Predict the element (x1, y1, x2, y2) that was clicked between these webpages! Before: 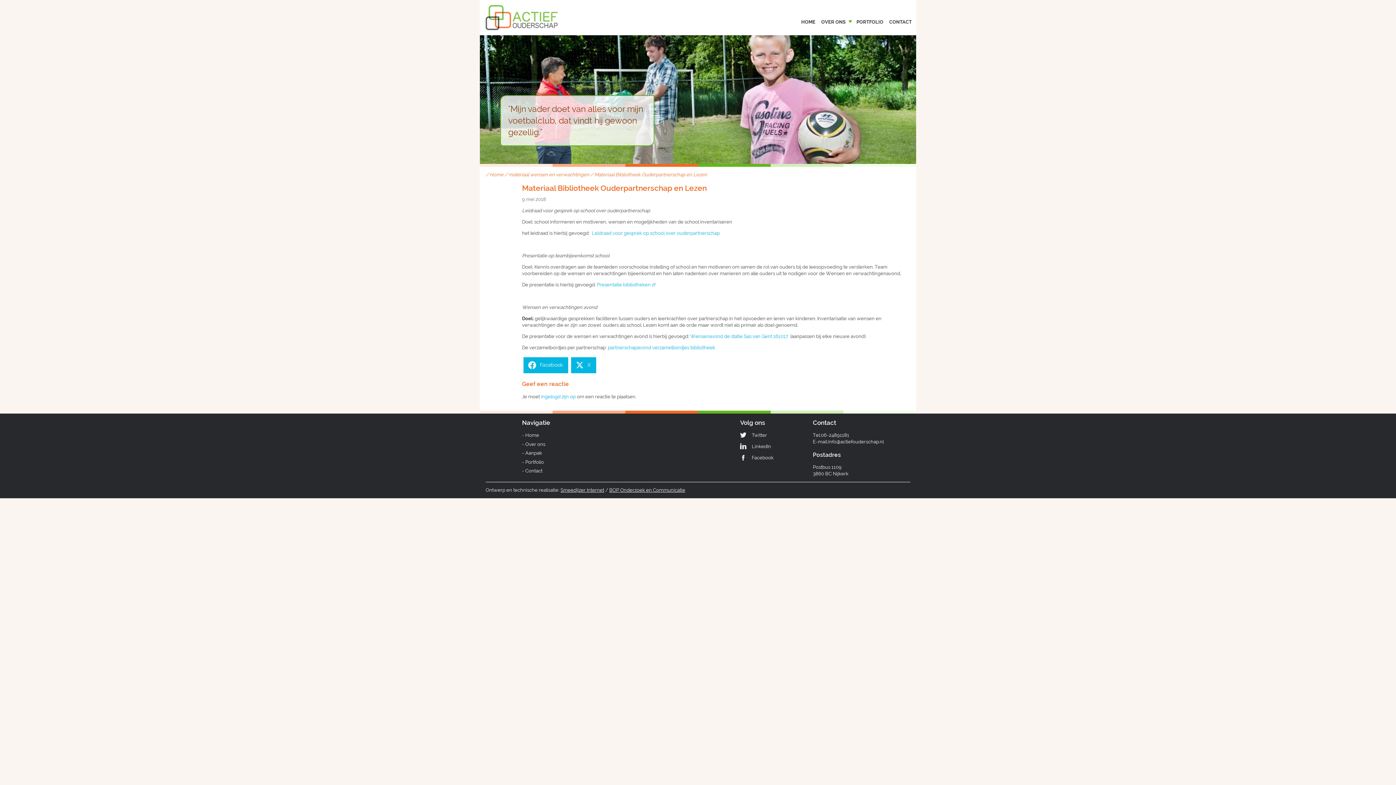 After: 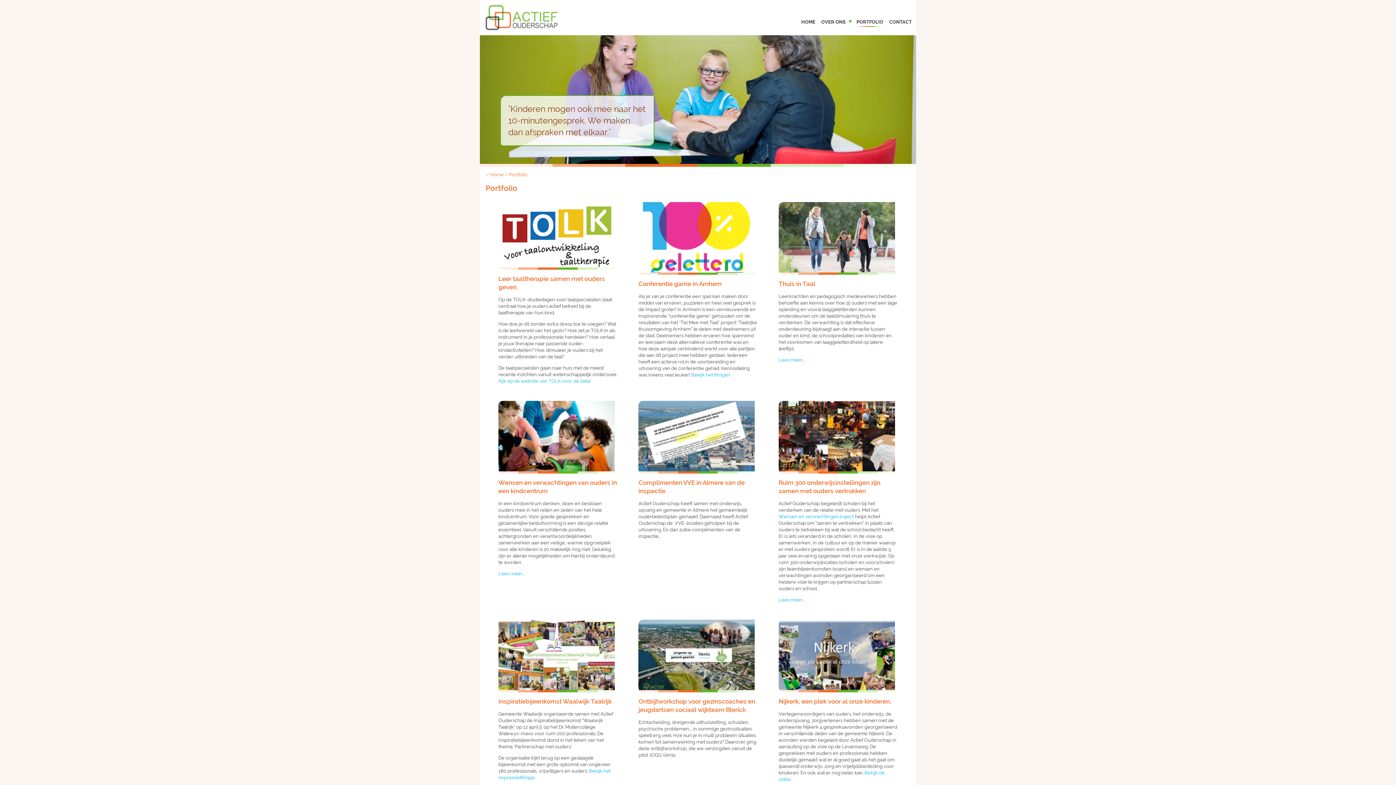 Action: label: Portfolio bbox: (525, 459, 544, 464)